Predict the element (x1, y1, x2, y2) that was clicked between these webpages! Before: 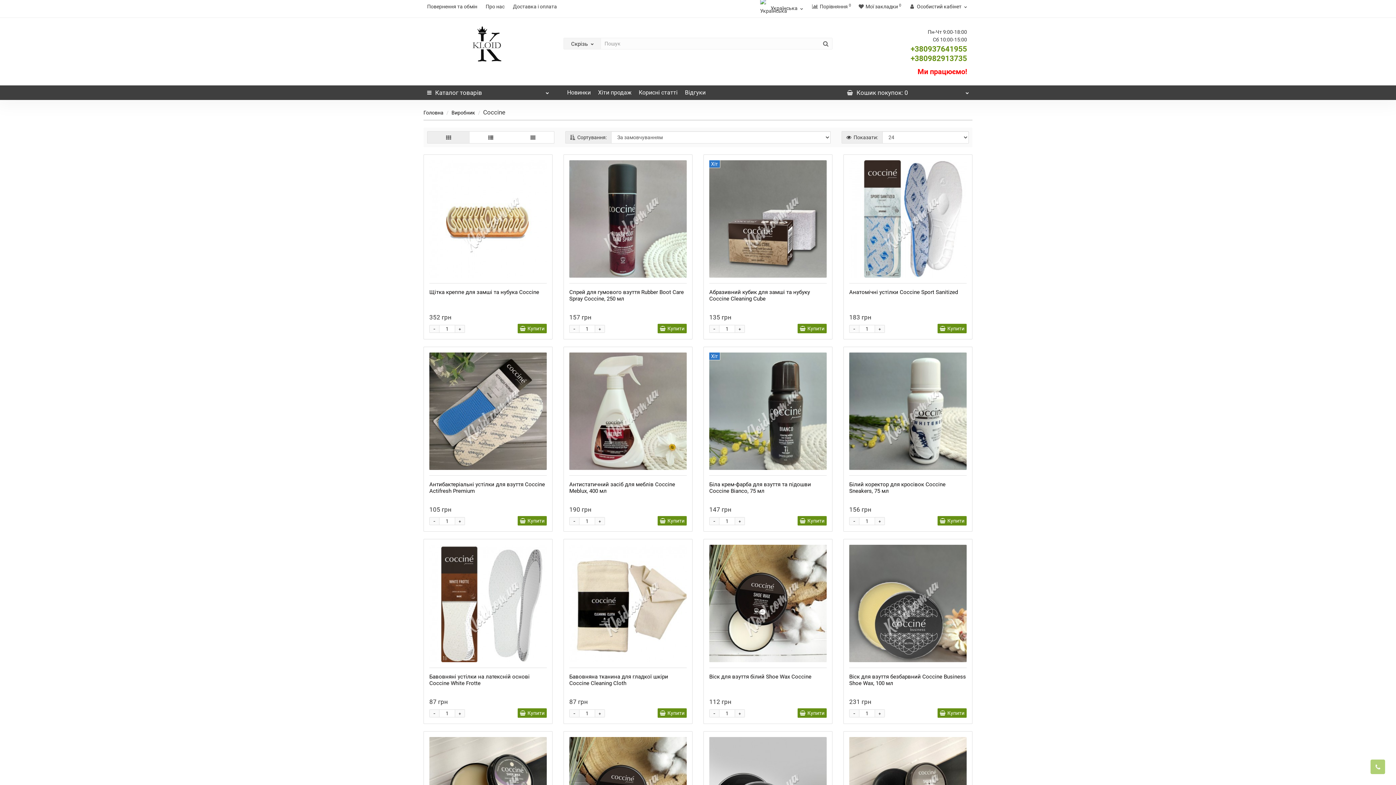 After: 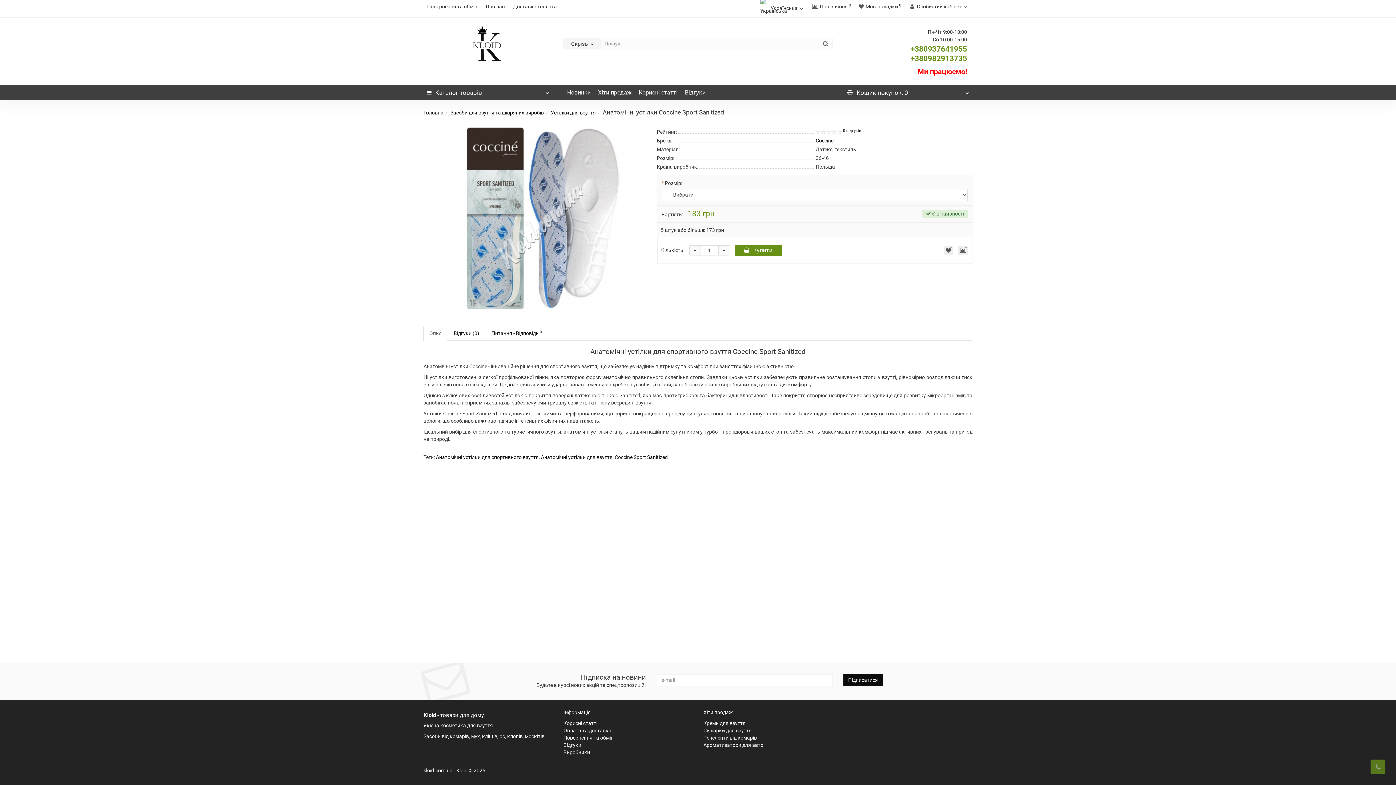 Action: bbox: (849, 160, 966, 277)